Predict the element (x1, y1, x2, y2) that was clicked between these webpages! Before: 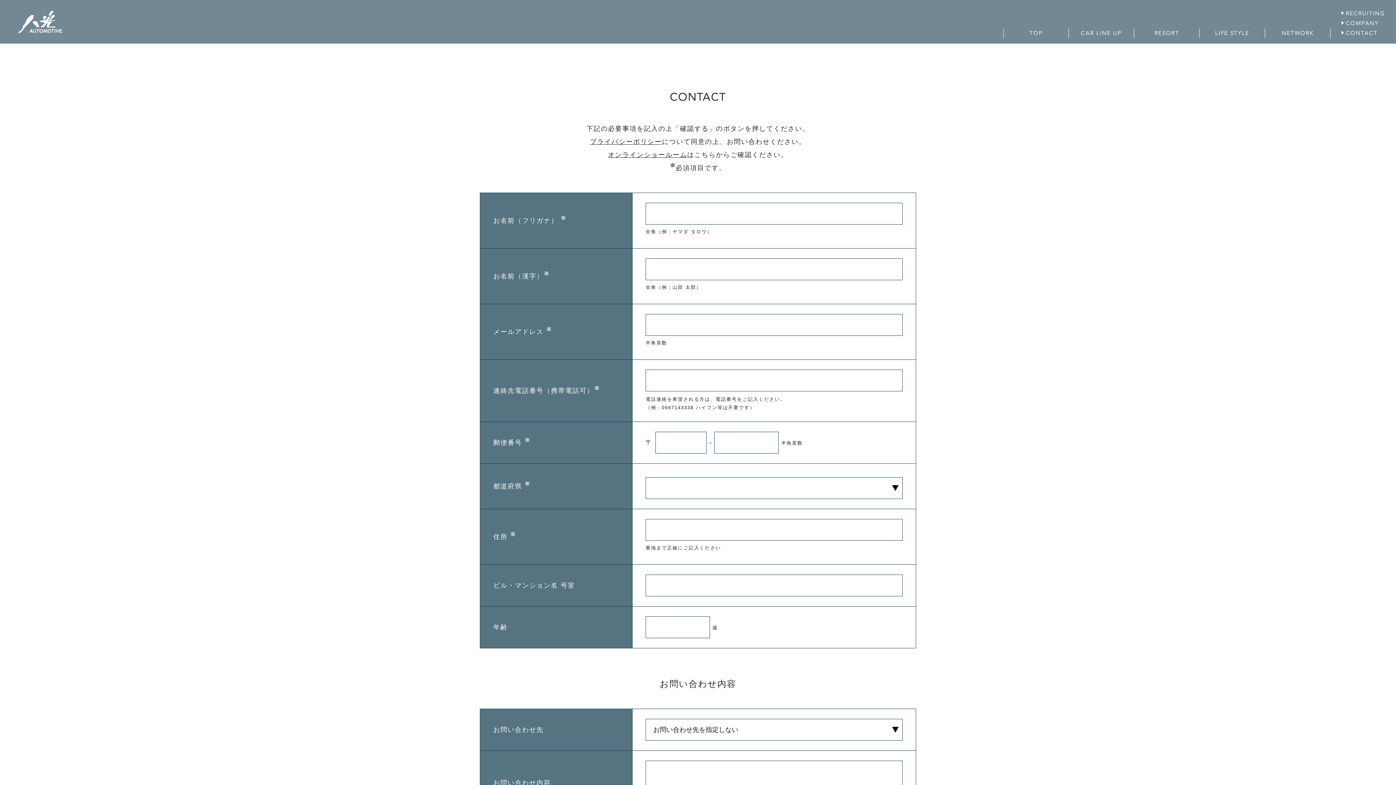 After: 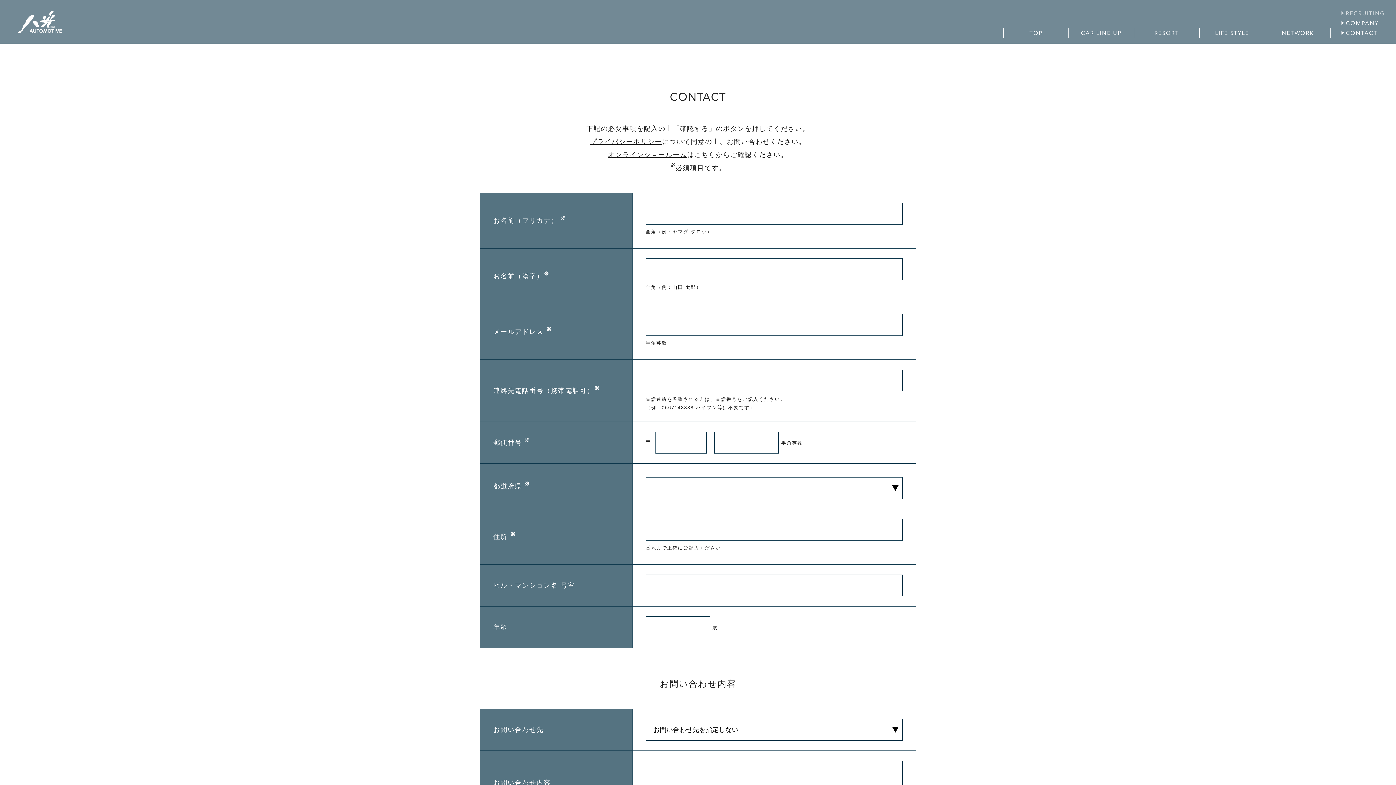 Action: label: RECRUITING bbox: (1330, 8, 1396, 18)